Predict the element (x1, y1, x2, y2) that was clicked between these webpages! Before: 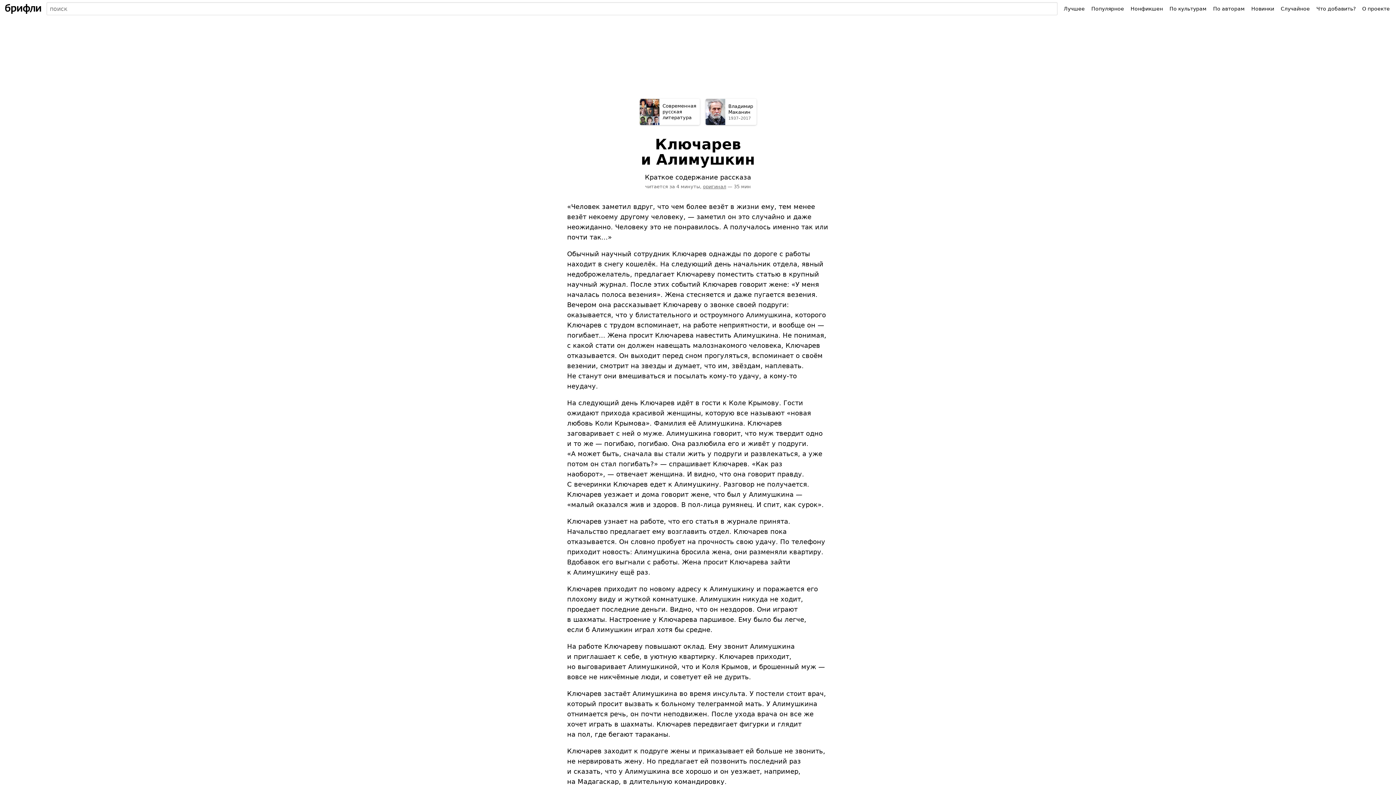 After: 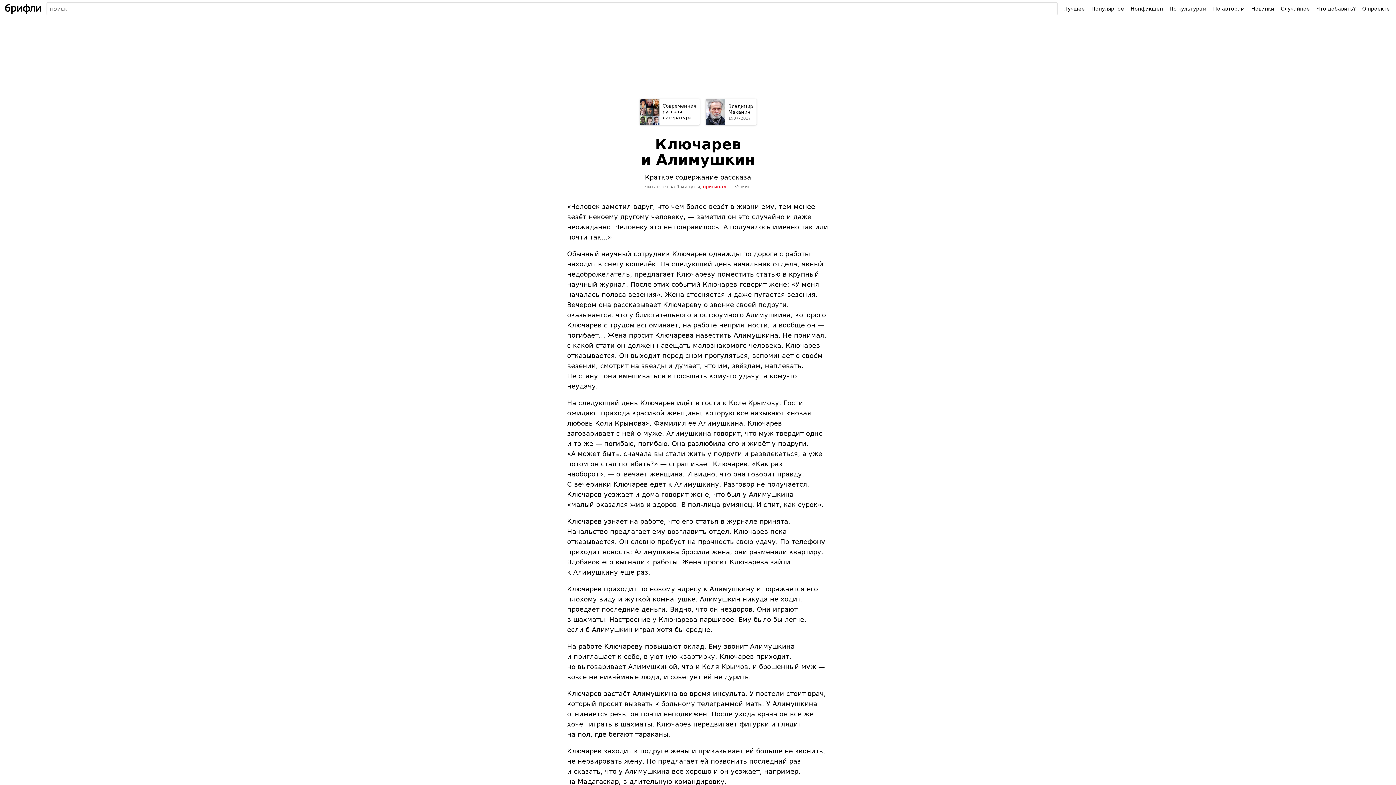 Action: label: оригинал bbox: (703, 184, 726, 189)